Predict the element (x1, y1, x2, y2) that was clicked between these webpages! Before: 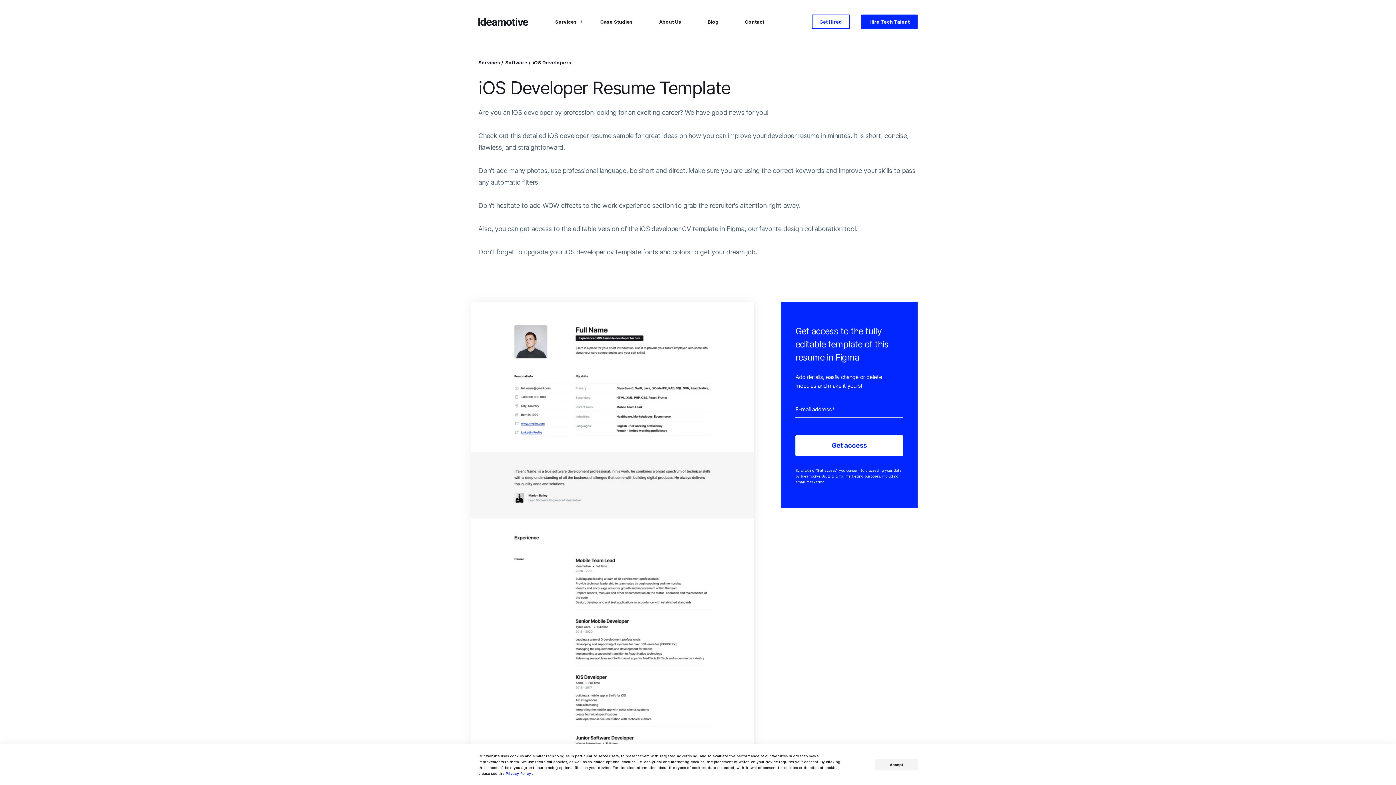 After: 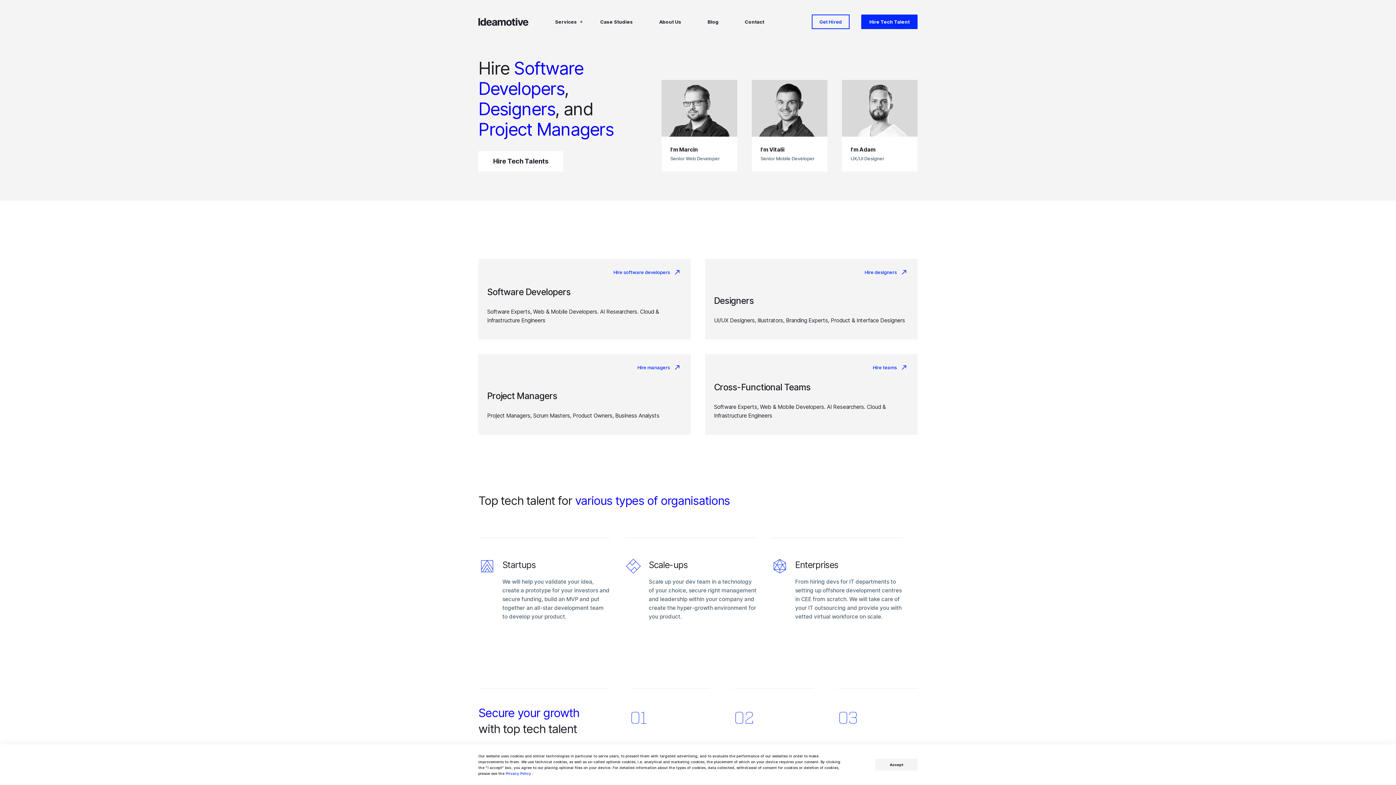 Action: label: Services  bbox: (478, 59, 501, 65)